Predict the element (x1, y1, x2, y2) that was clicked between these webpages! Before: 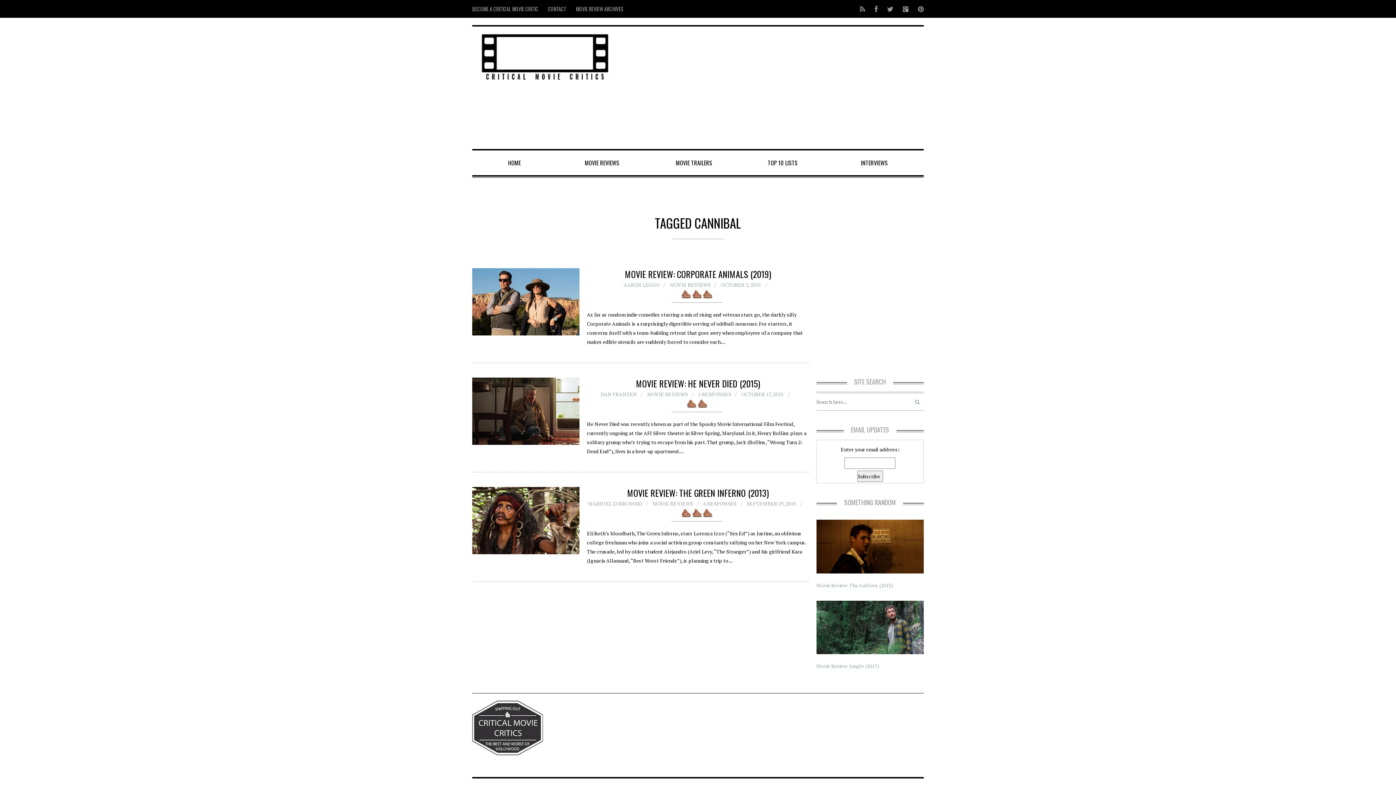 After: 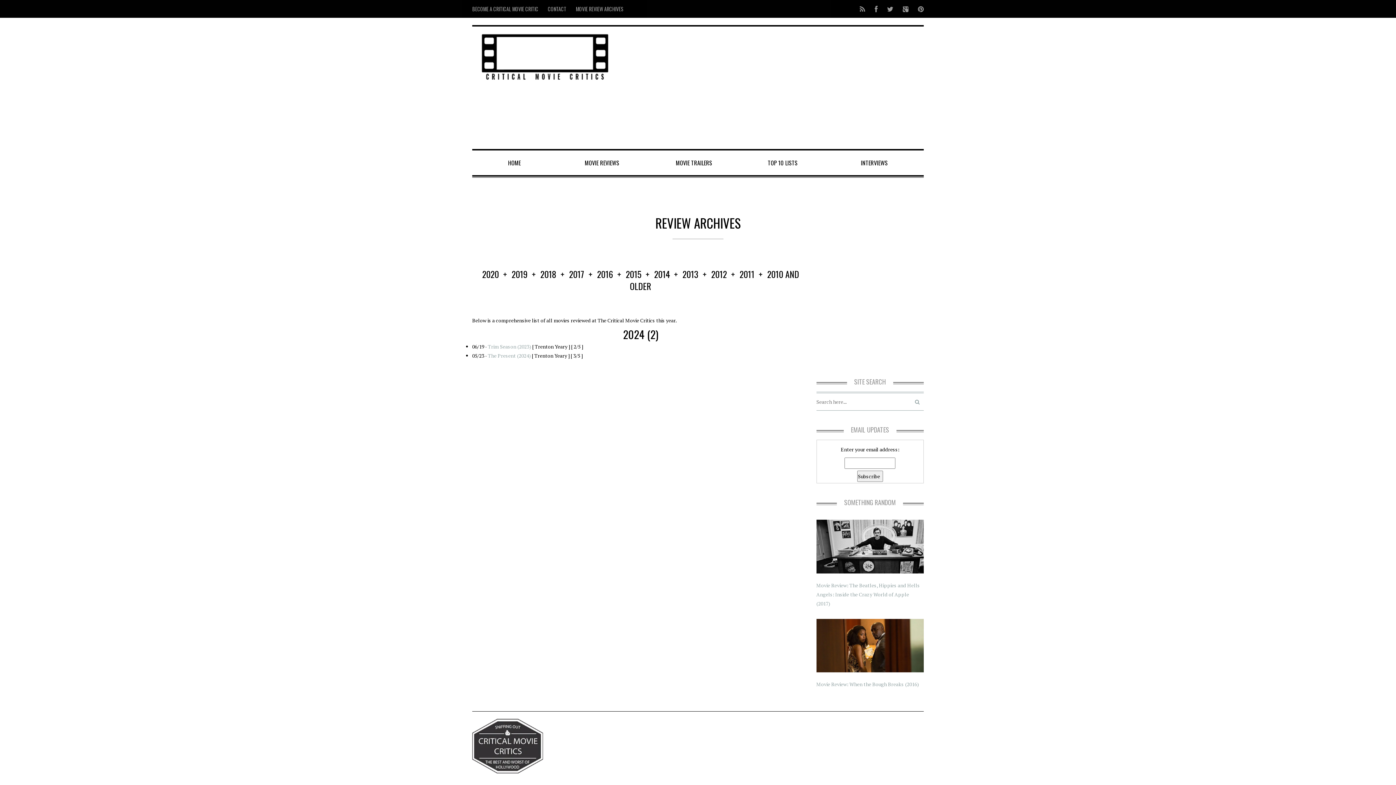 Action: label: MOVIE REVIEW ARCHIVES bbox: (571, 0, 628, 17)